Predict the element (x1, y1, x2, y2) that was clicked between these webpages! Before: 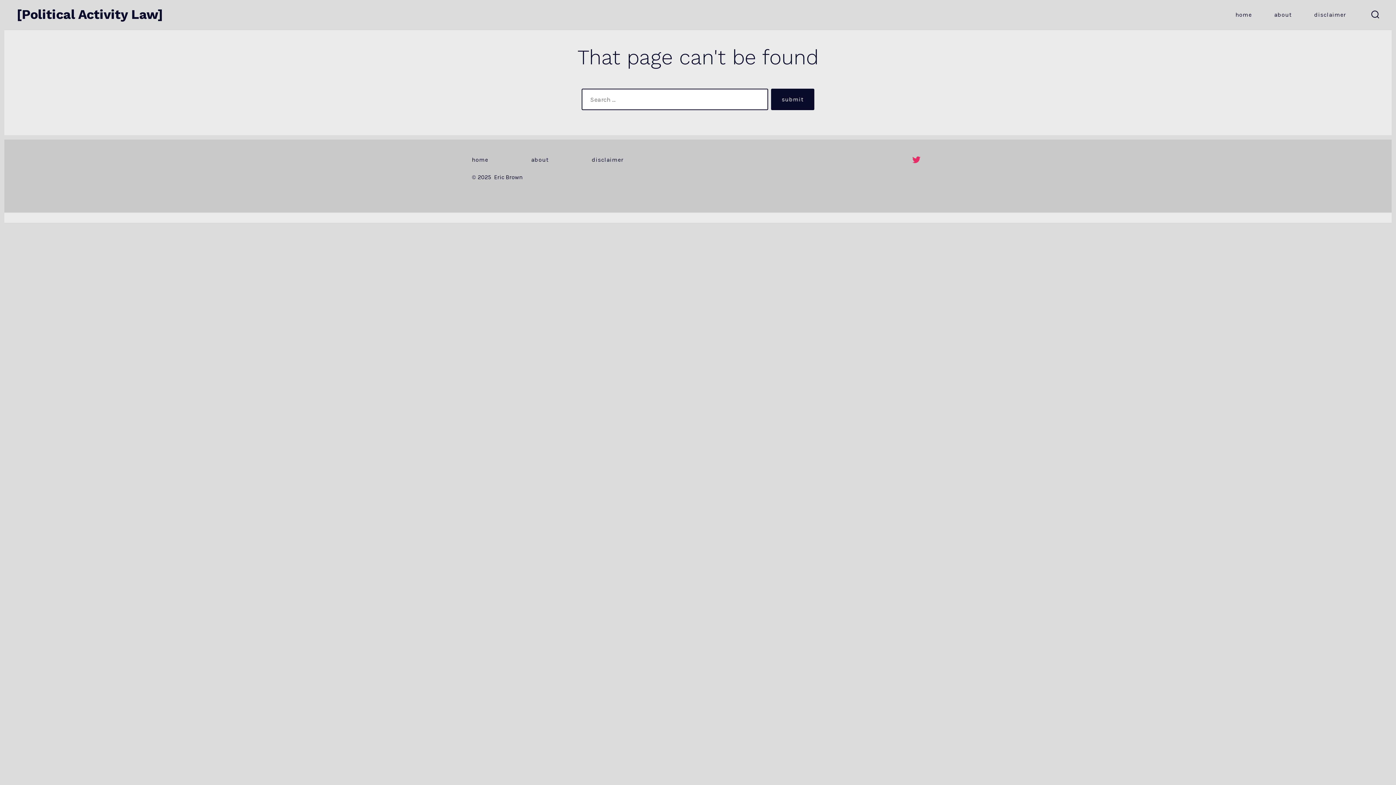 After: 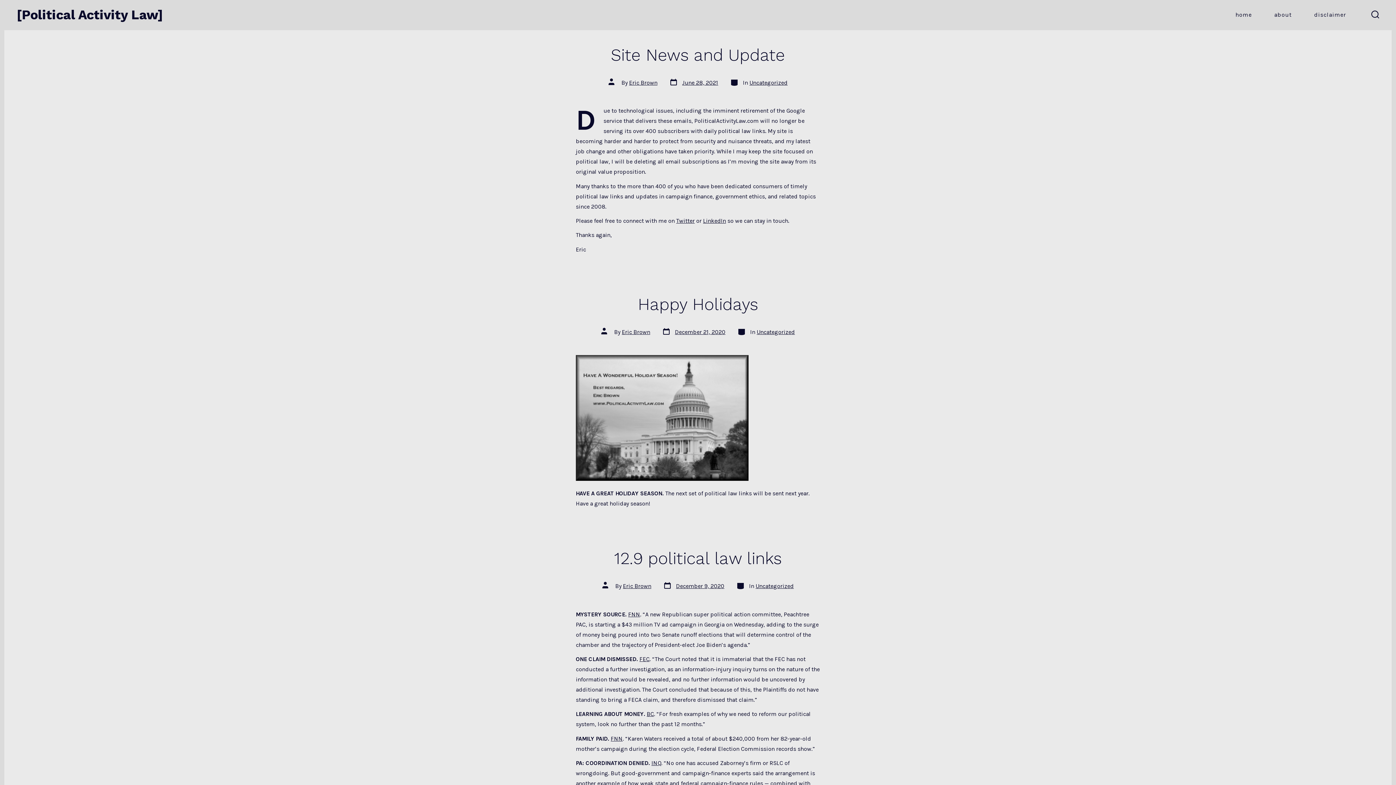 Action: bbox: (16, 7, 162, 22) label: [Political Activity Law]